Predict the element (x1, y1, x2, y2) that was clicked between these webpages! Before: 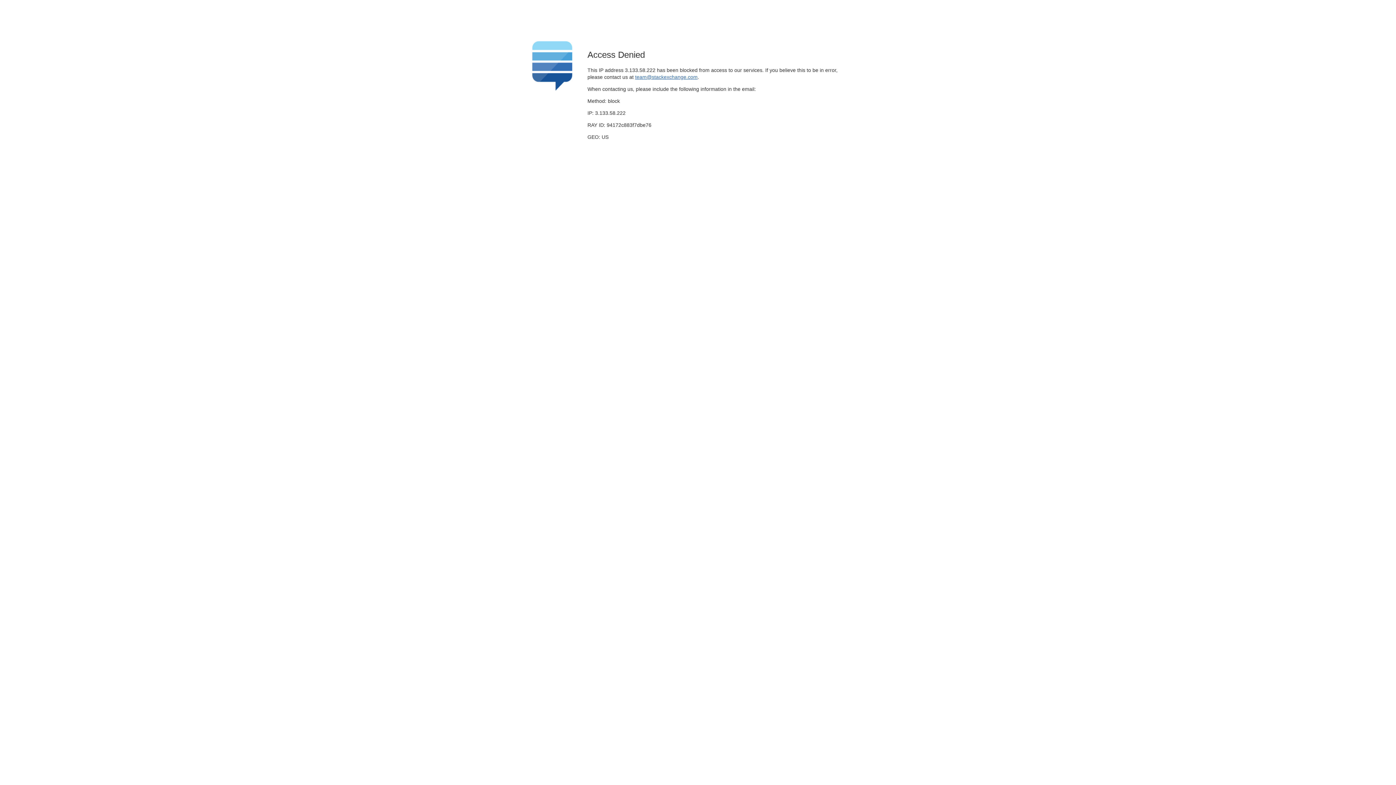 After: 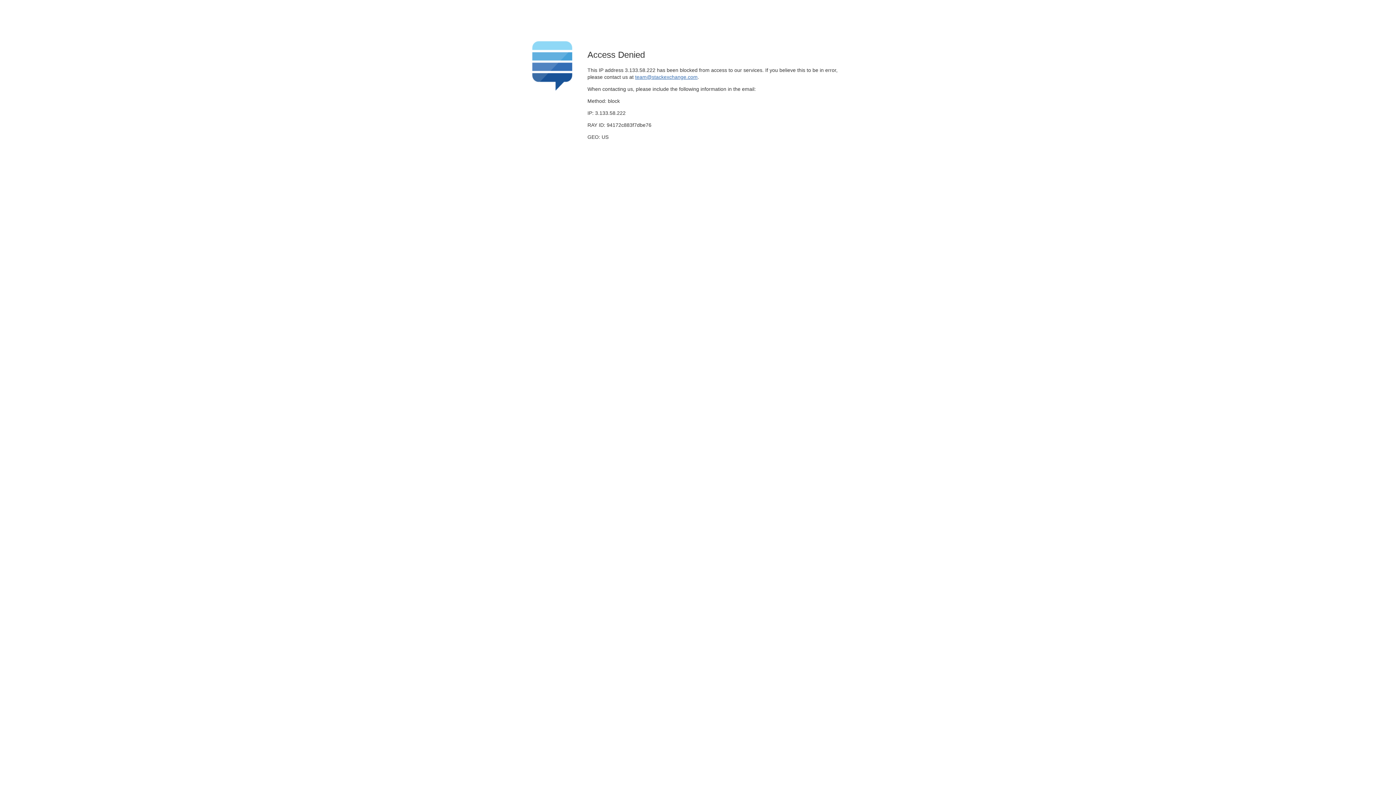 Action: label: team@stackexchange.com bbox: (635, 74, 697, 79)